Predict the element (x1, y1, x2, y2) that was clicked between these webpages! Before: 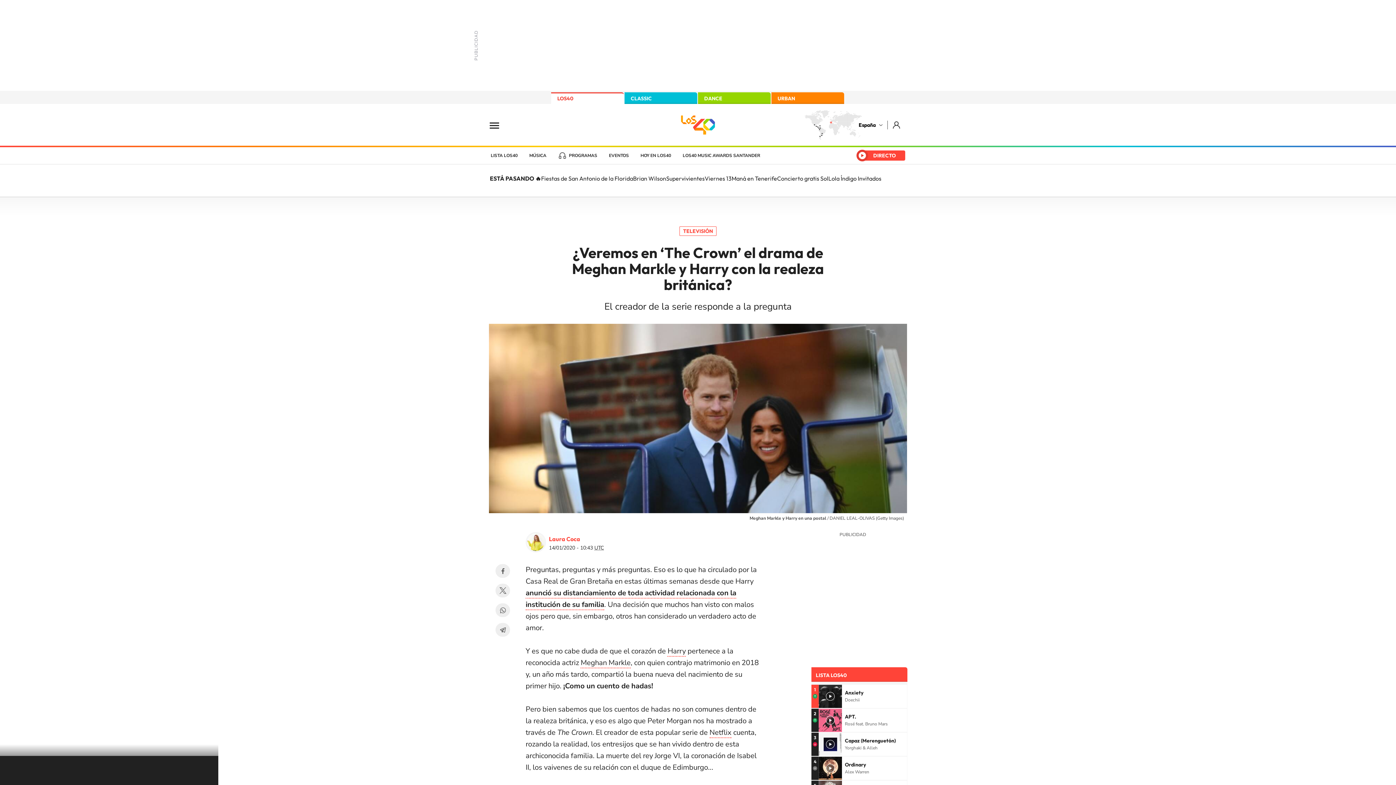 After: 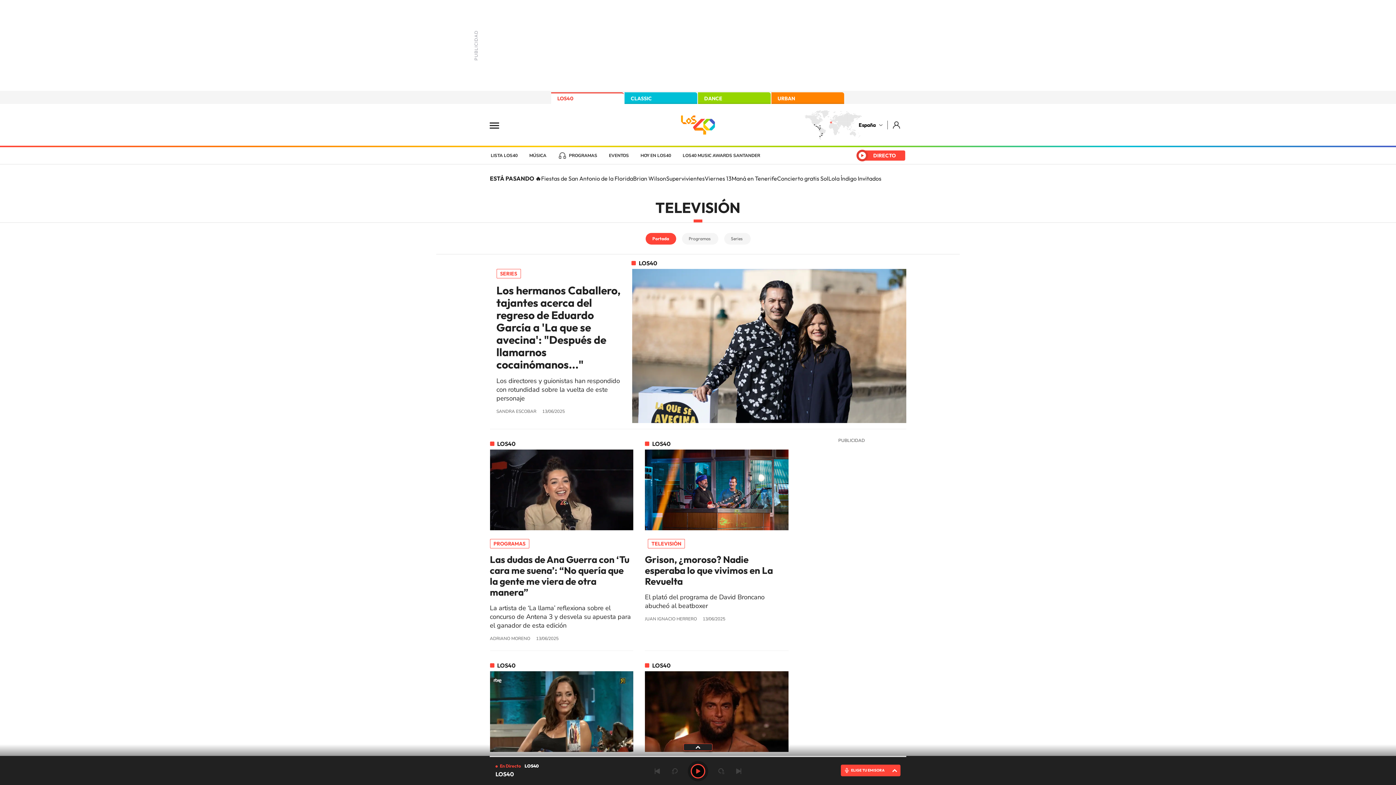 Action: bbox: (679, 226, 716, 236) label: TELEVISIÓN